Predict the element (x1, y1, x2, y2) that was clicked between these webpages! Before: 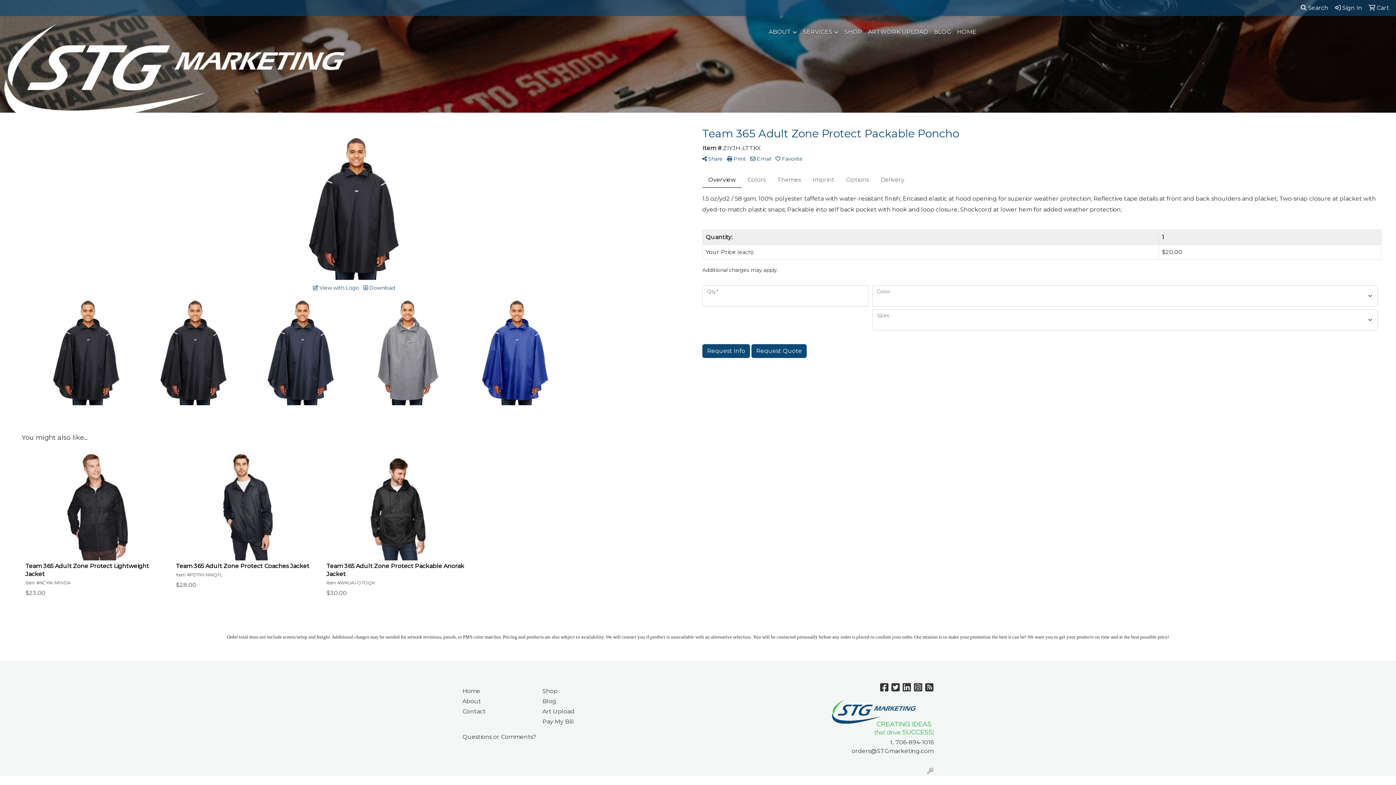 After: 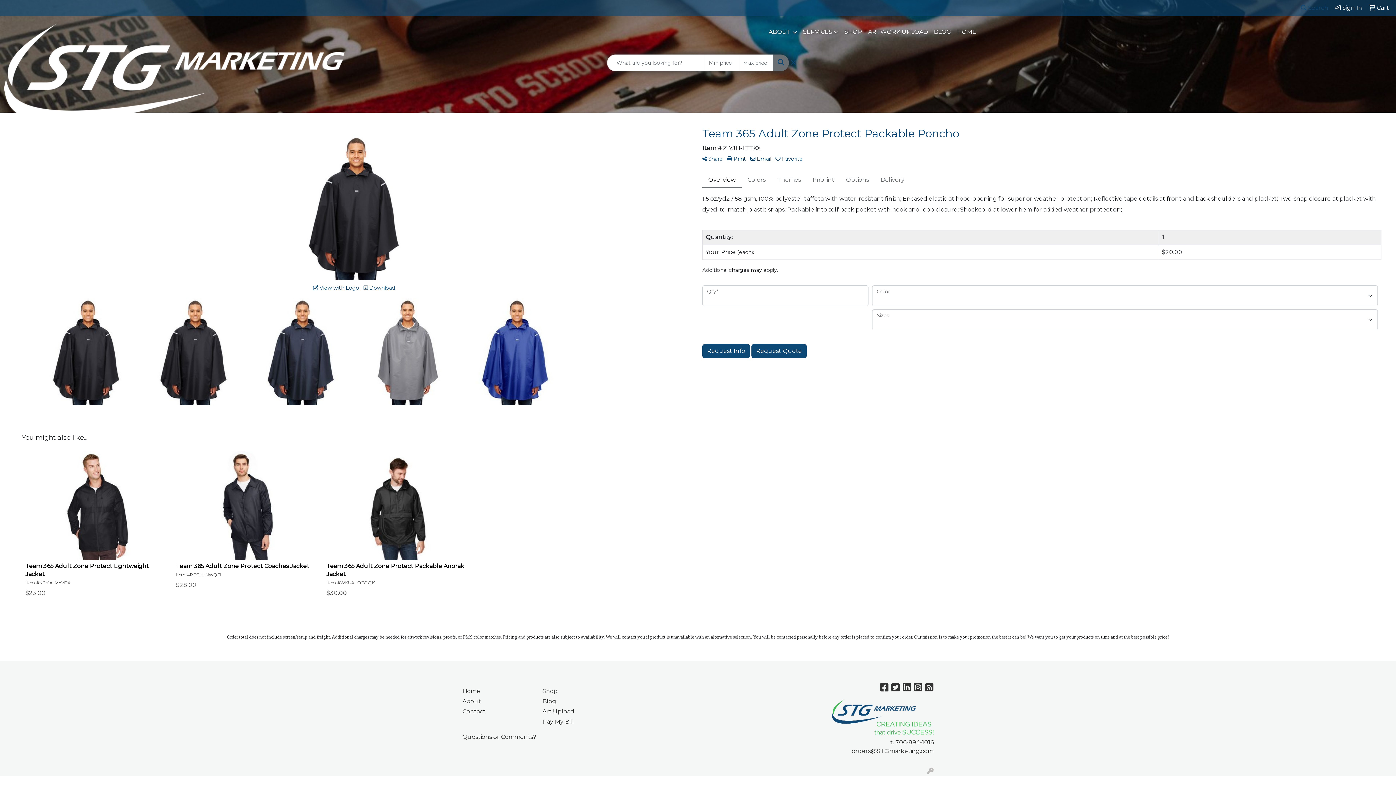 Action: bbox: (1298, 0, 1331, 16) label:  Search